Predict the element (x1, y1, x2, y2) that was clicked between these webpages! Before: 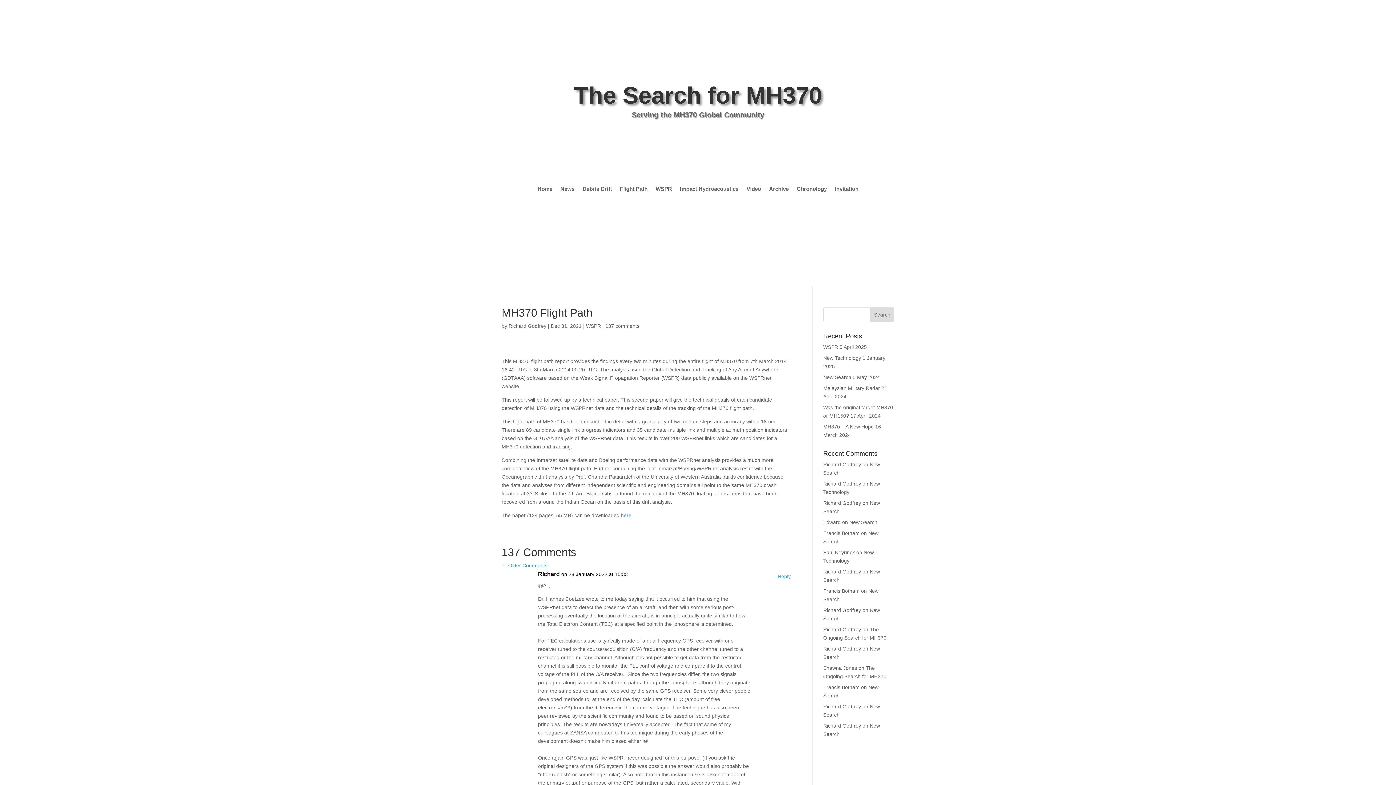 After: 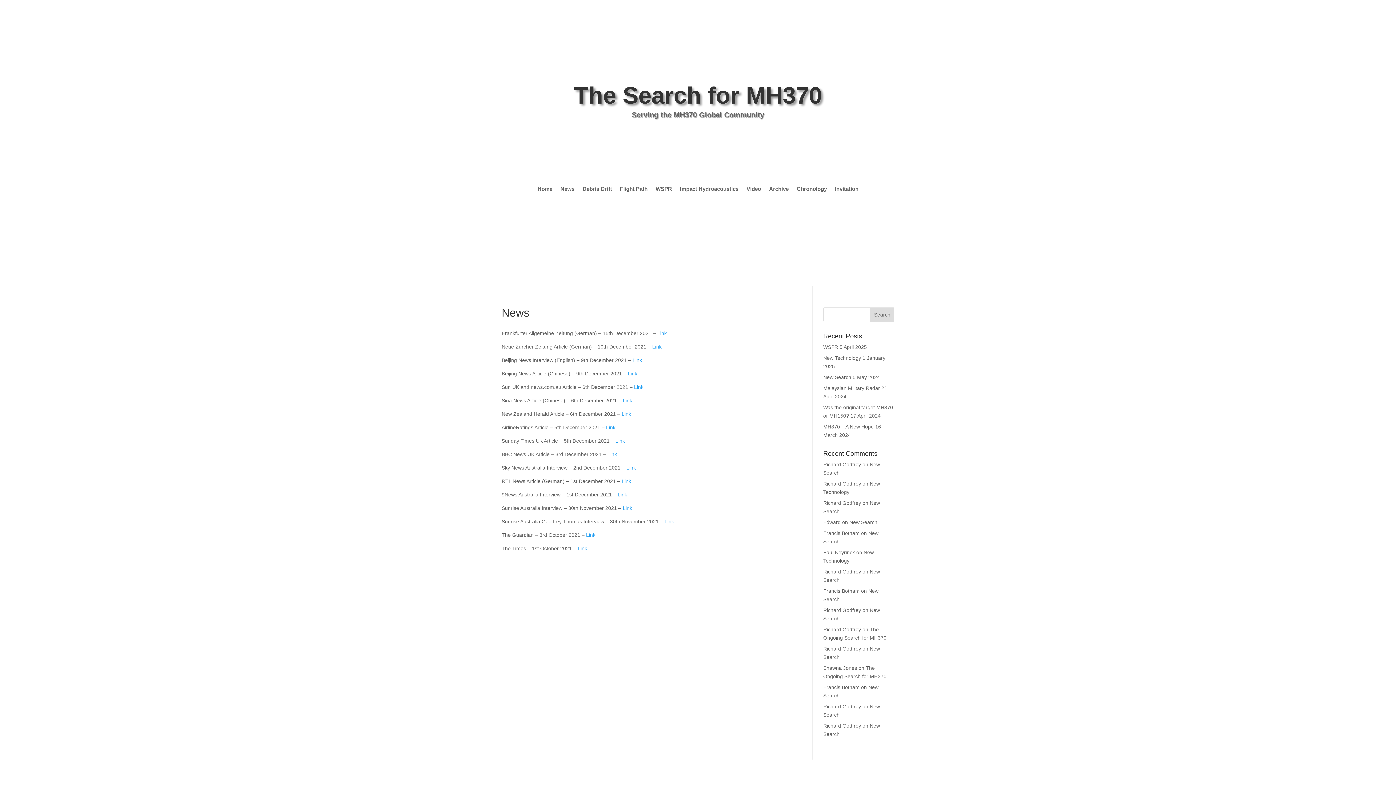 Action: label: News bbox: (560, 175, 574, 202)